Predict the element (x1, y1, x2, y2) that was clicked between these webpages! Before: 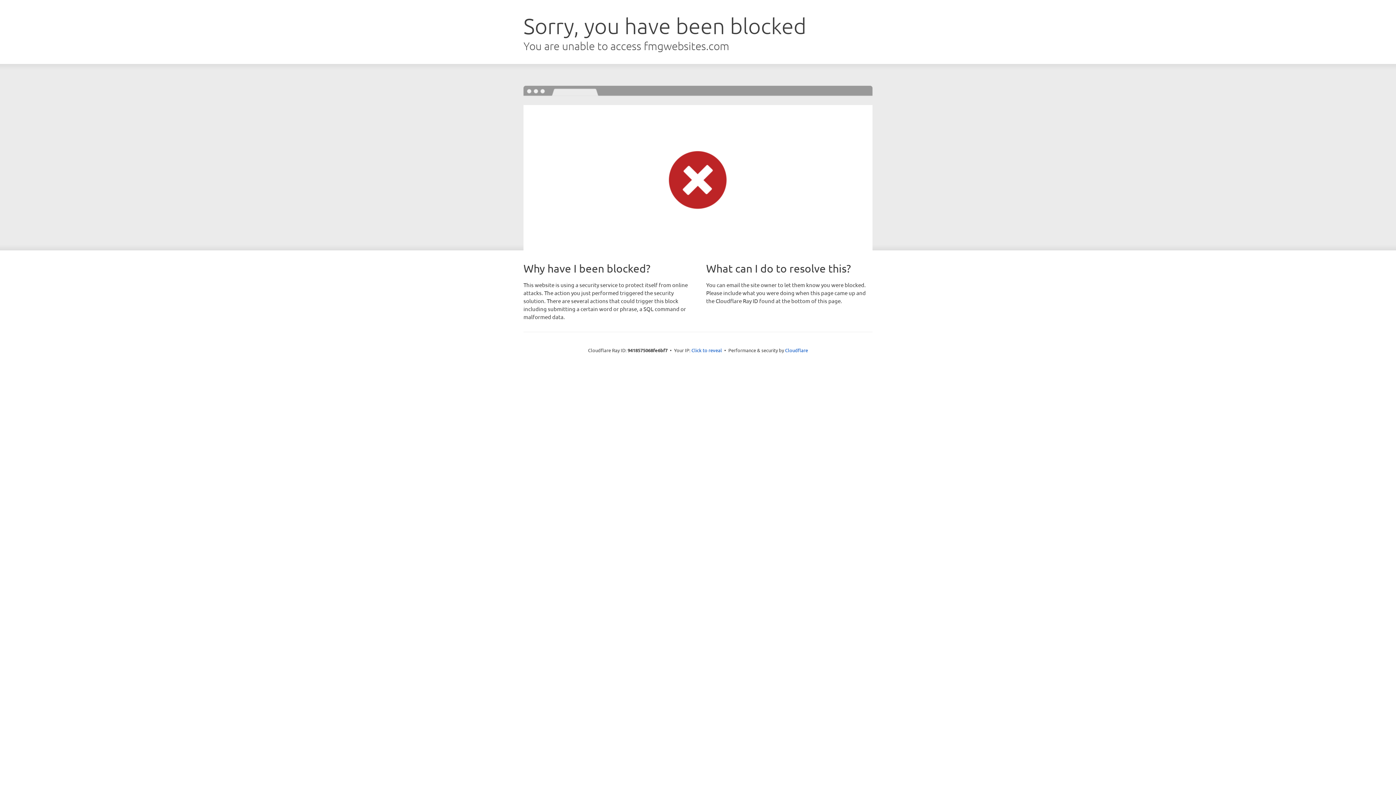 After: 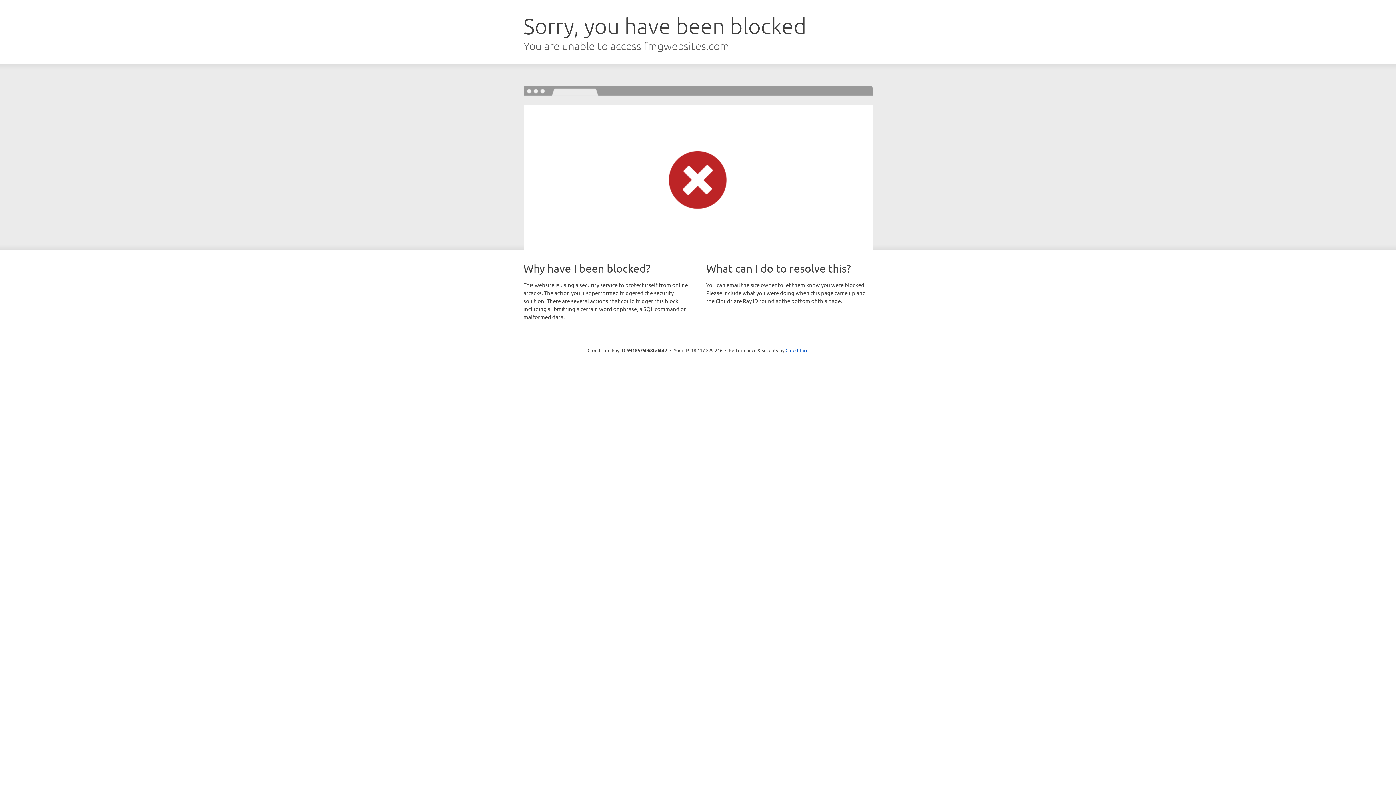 Action: bbox: (691, 346, 722, 353) label: Click to reveal